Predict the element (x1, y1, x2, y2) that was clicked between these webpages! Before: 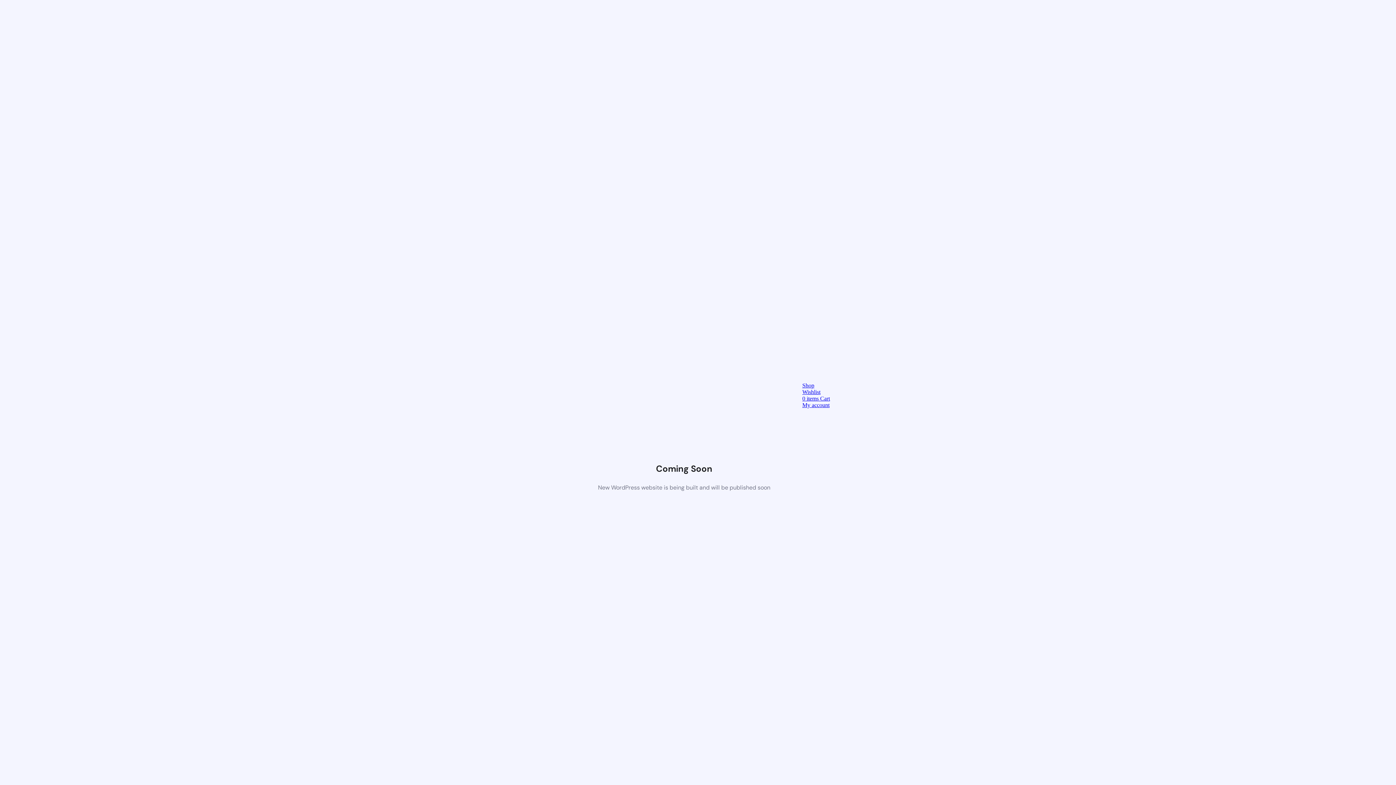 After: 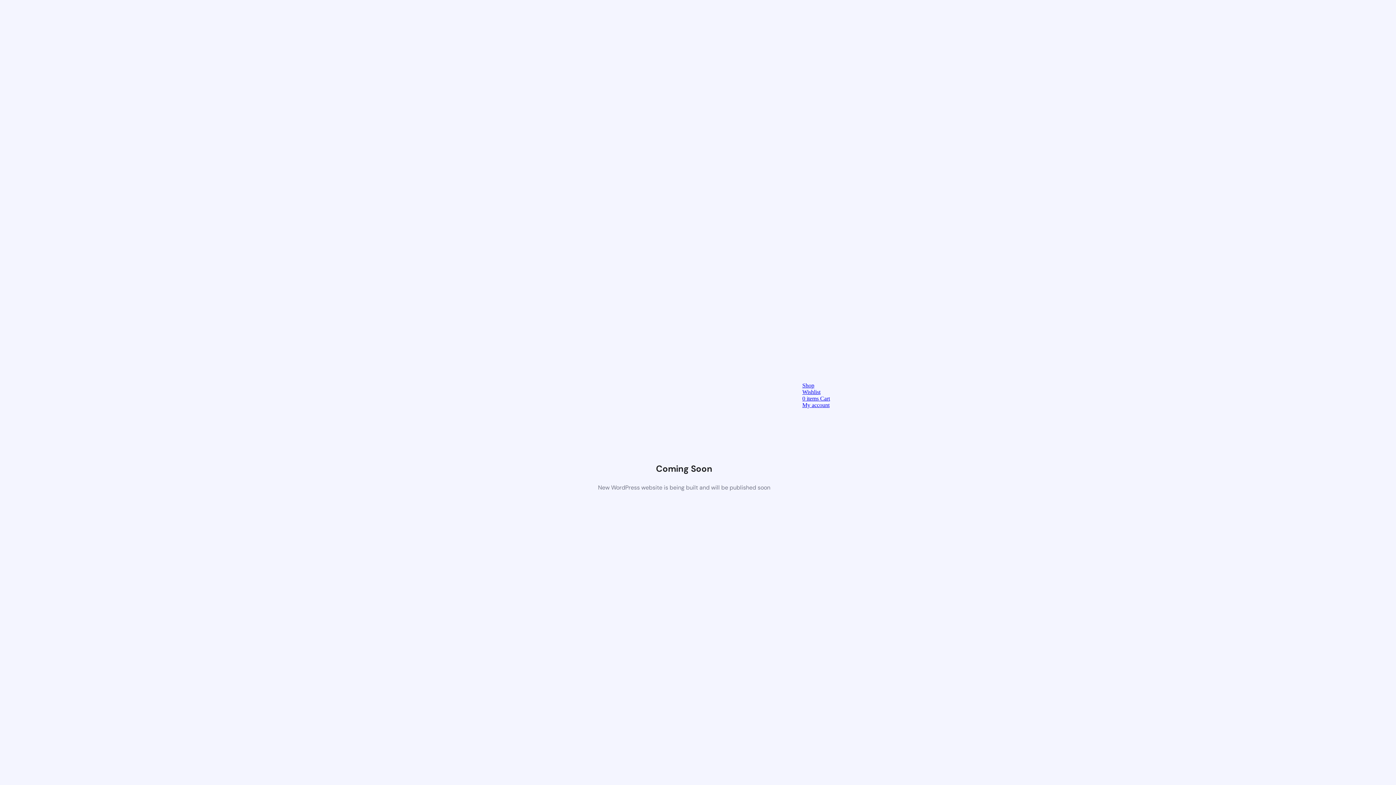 Action: label: My account bbox: (802, 402, 829, 408)